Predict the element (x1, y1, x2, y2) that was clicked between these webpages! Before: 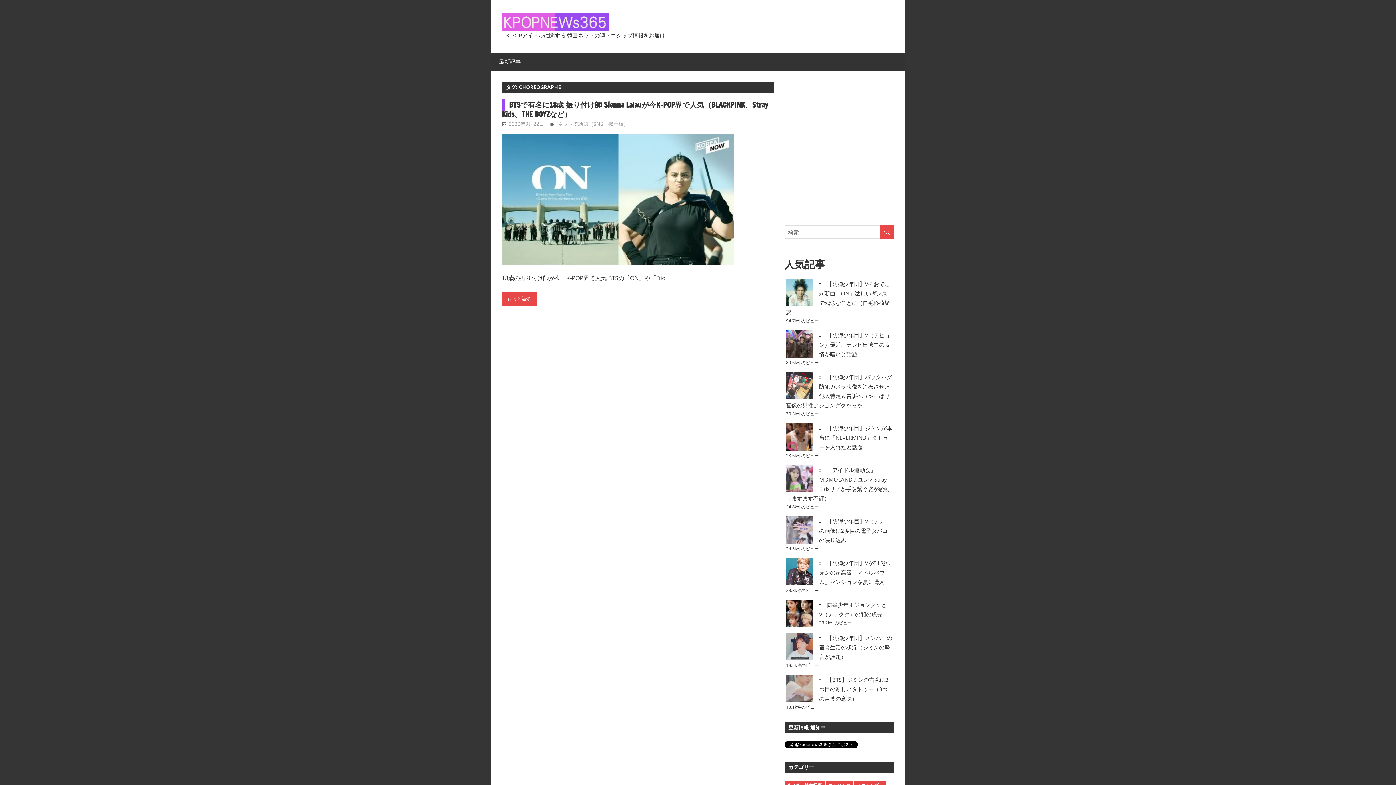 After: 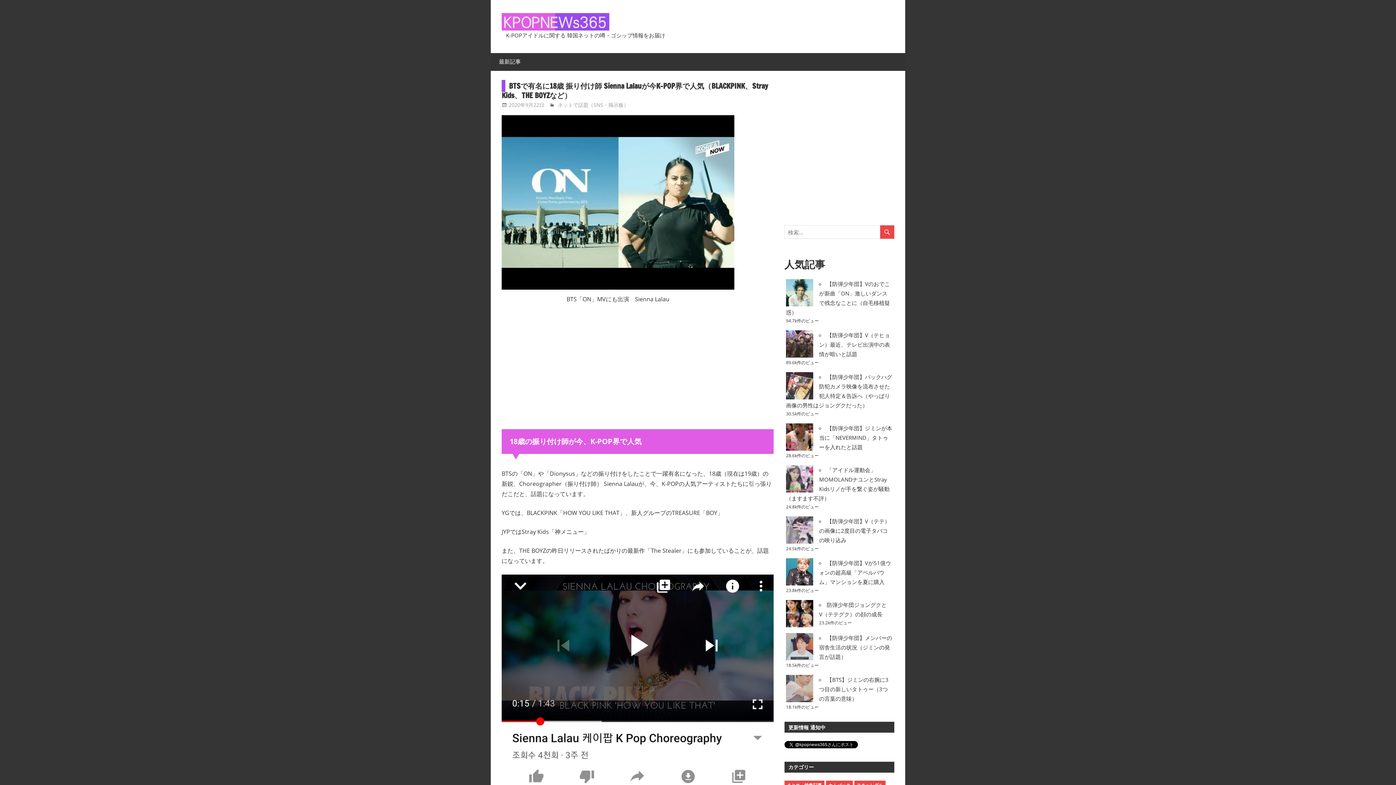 Action: label: BTSで有名に18歳 振り付け師 Sienna Lalauが今K-POP界で人気（BLACKPINK、Stray Kids、THE BOYZなど） bbox: (501, 99, 768, 119)